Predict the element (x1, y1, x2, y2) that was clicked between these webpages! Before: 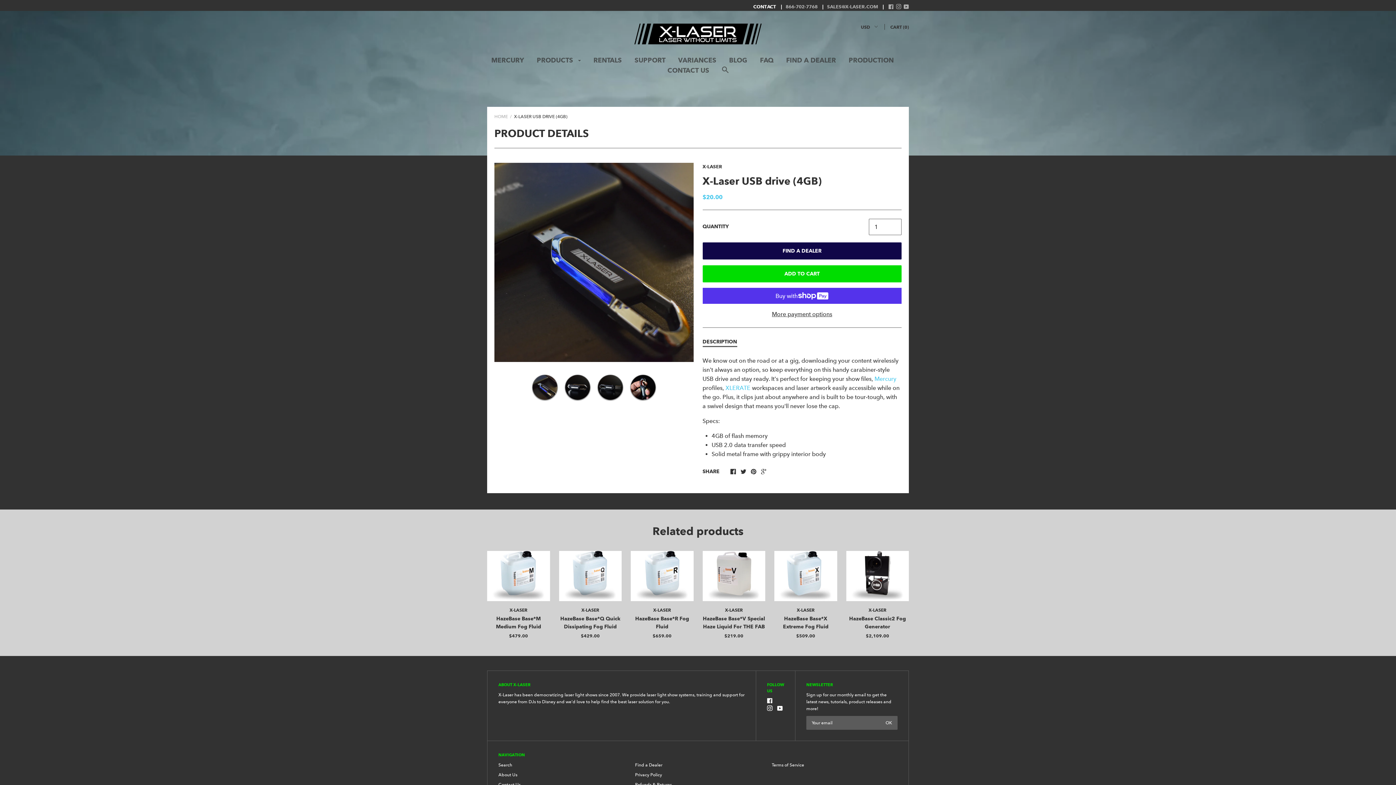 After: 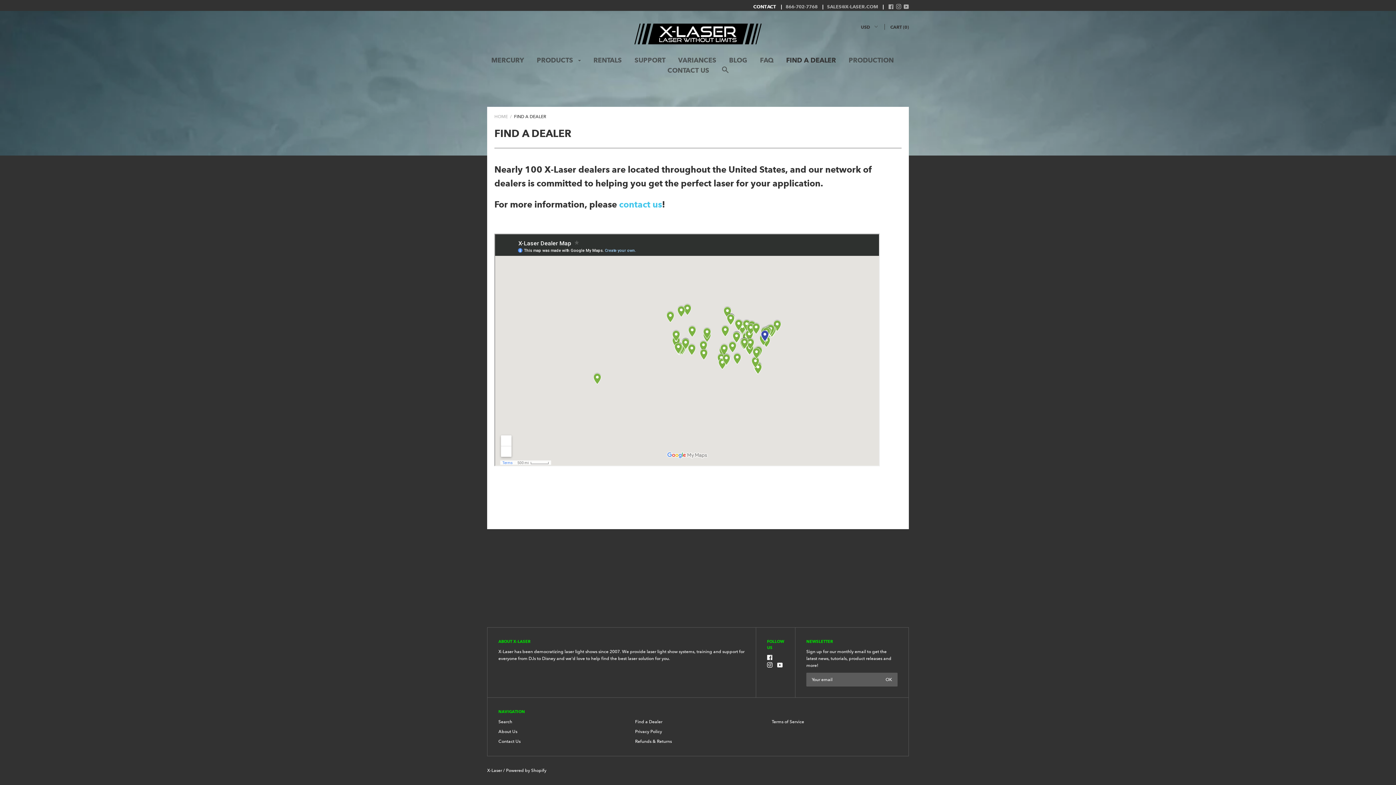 Action: label: FIND A DEALER bbox: (702, 242, 901, 259)